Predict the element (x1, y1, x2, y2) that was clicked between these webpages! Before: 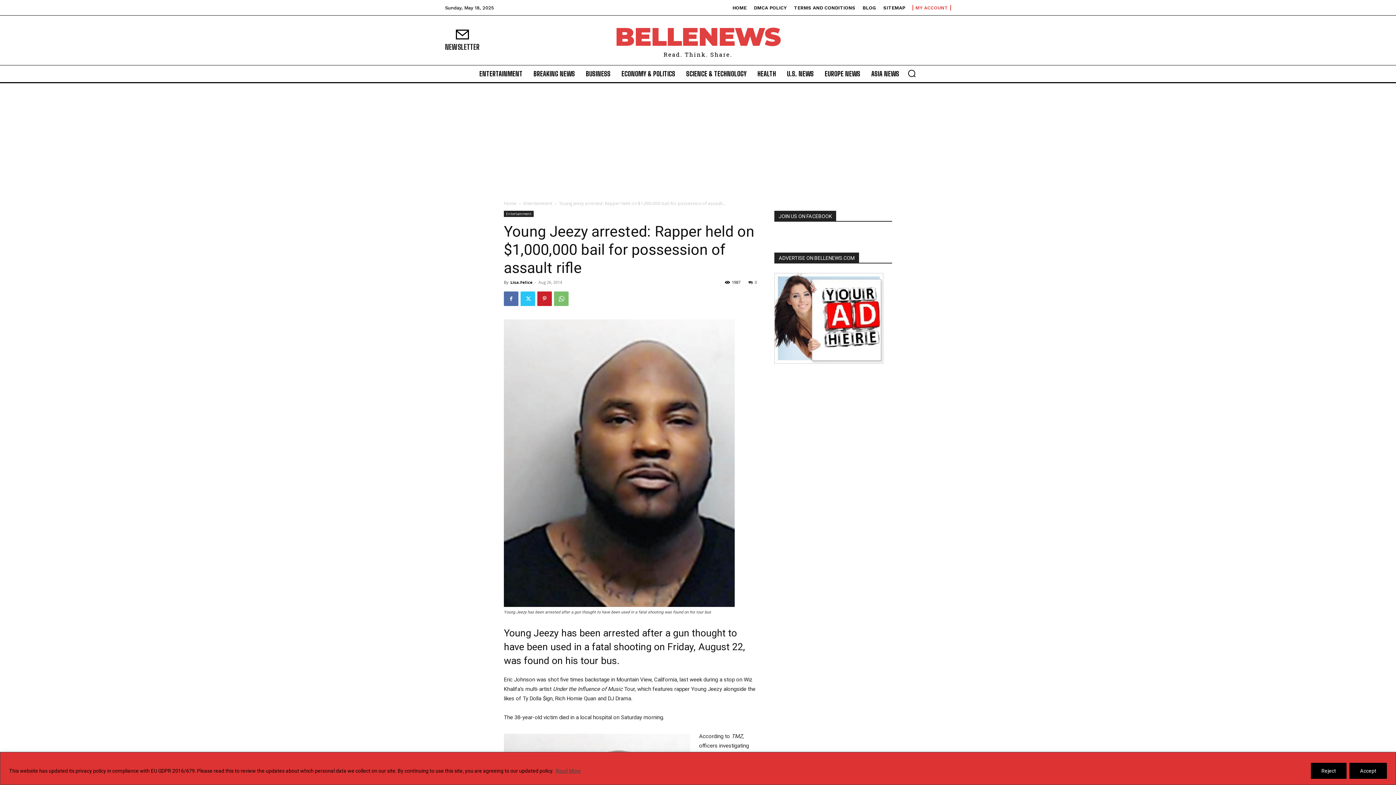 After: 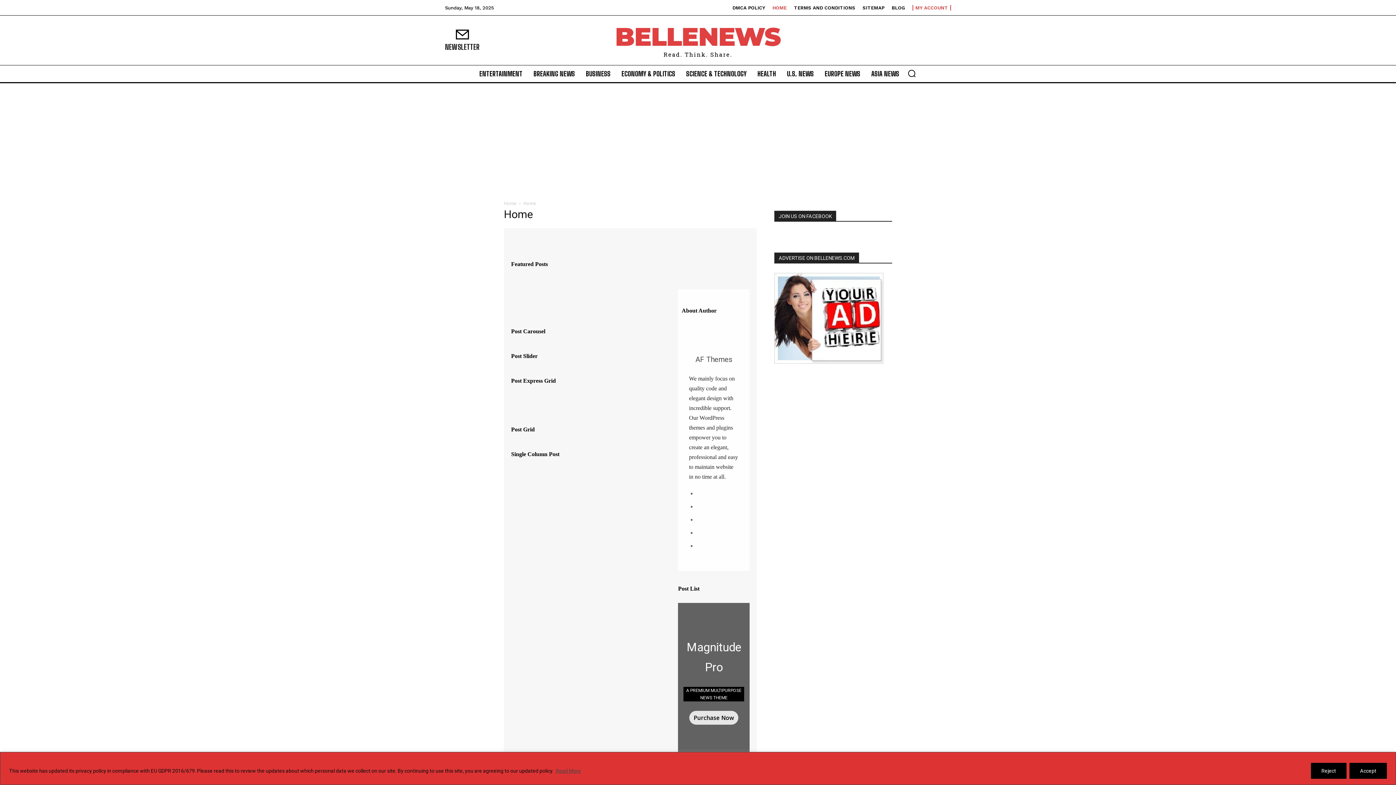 Action: bbox: (732, 5, 746, 10) label: HOME